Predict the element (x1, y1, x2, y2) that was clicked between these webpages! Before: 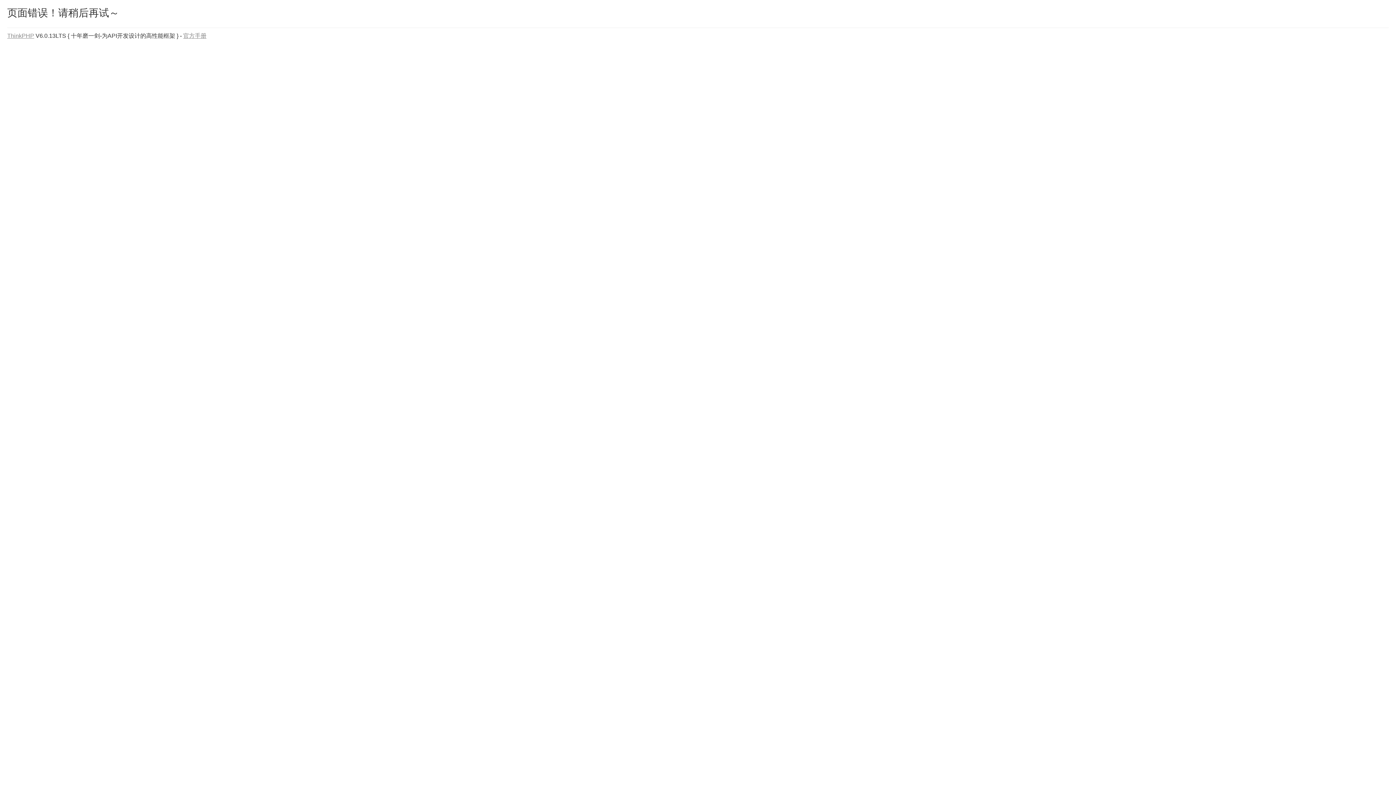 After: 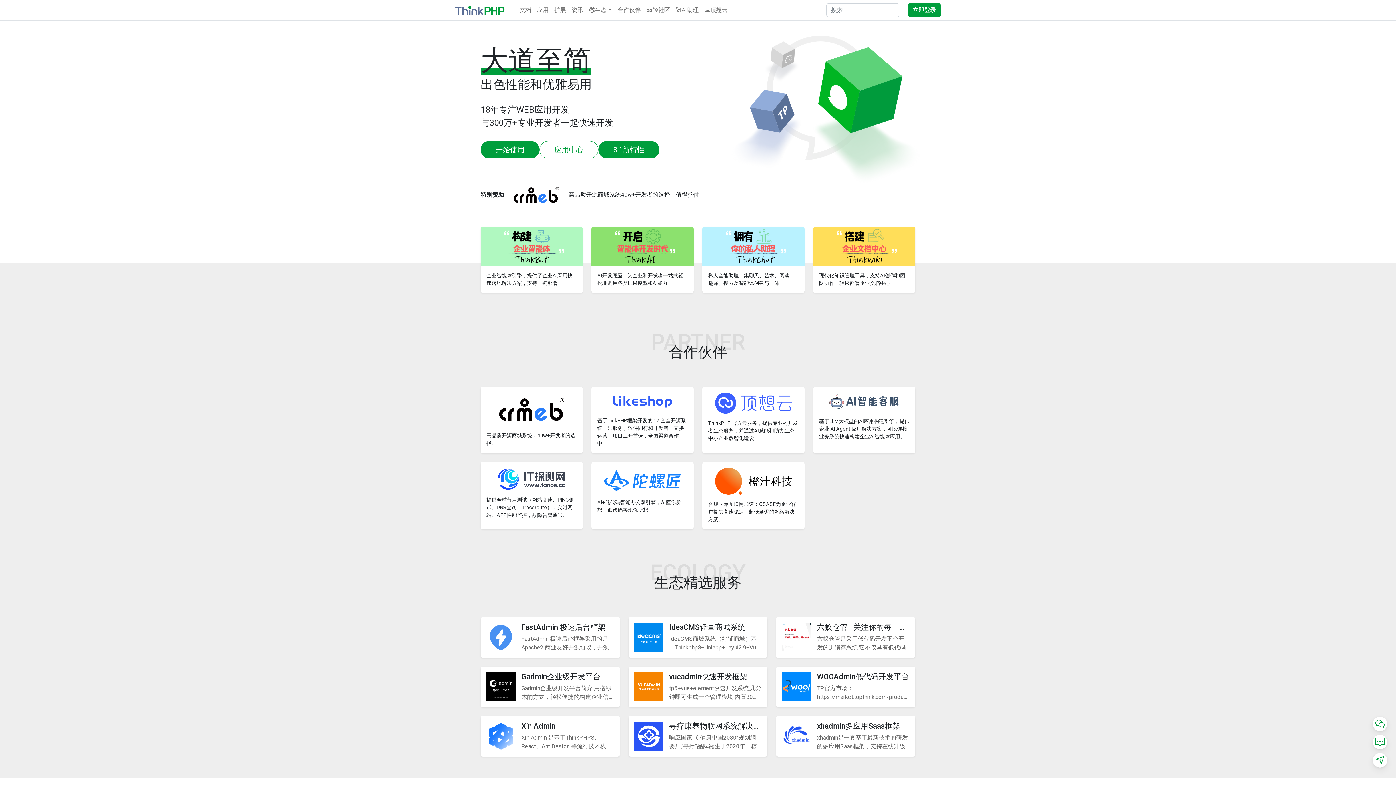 Action: bbox: (7, 32, 34, 38) label: ThinkPHP